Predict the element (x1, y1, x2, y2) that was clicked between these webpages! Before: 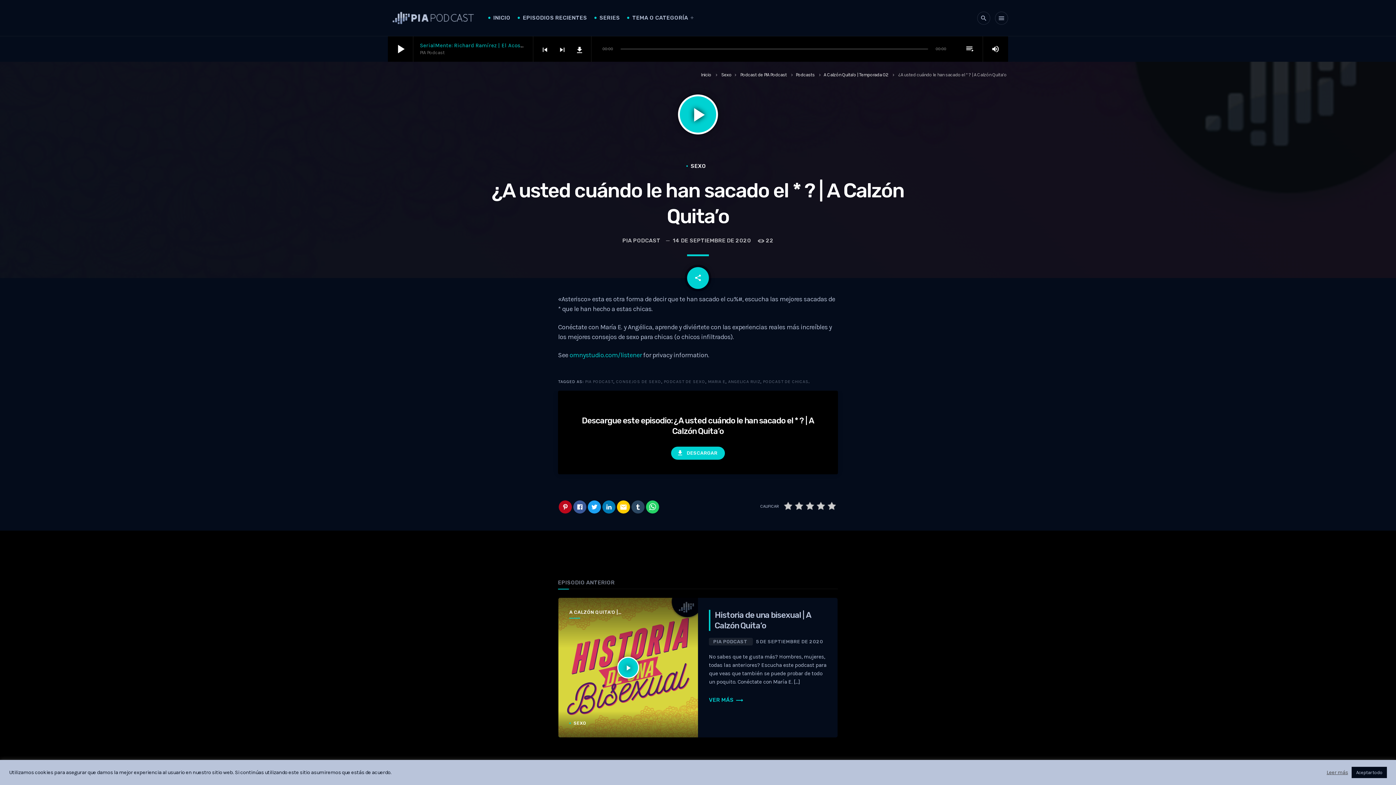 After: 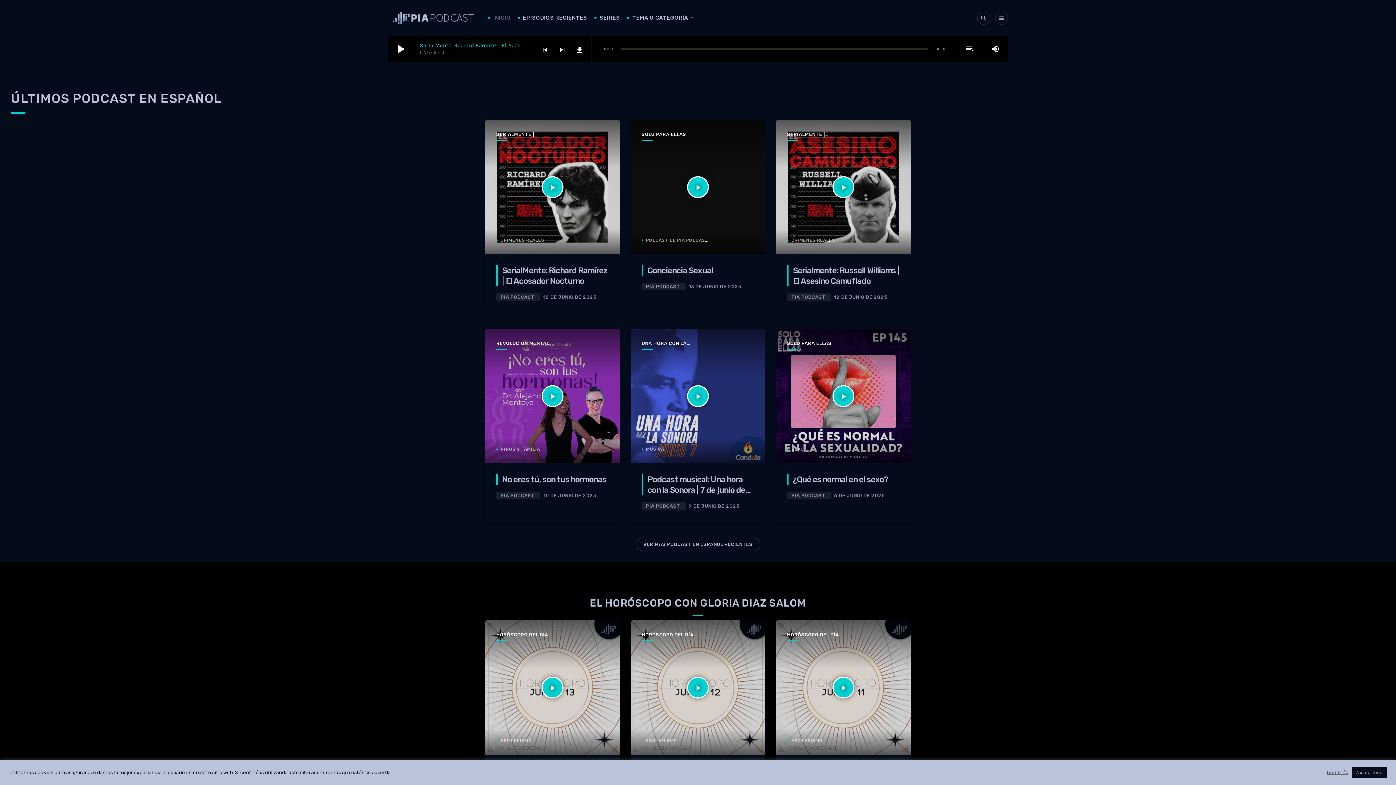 Action: bbox: (388, 0, 478, 36)